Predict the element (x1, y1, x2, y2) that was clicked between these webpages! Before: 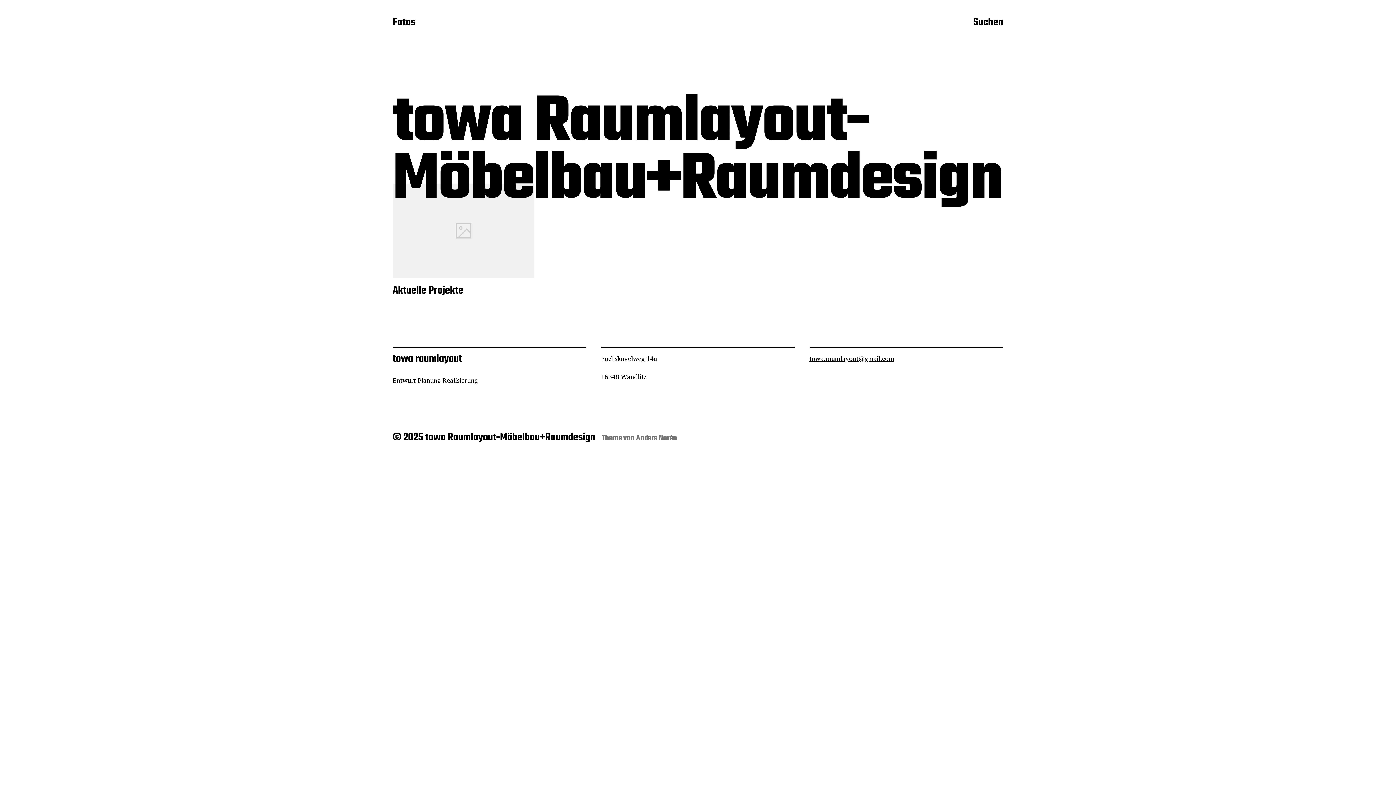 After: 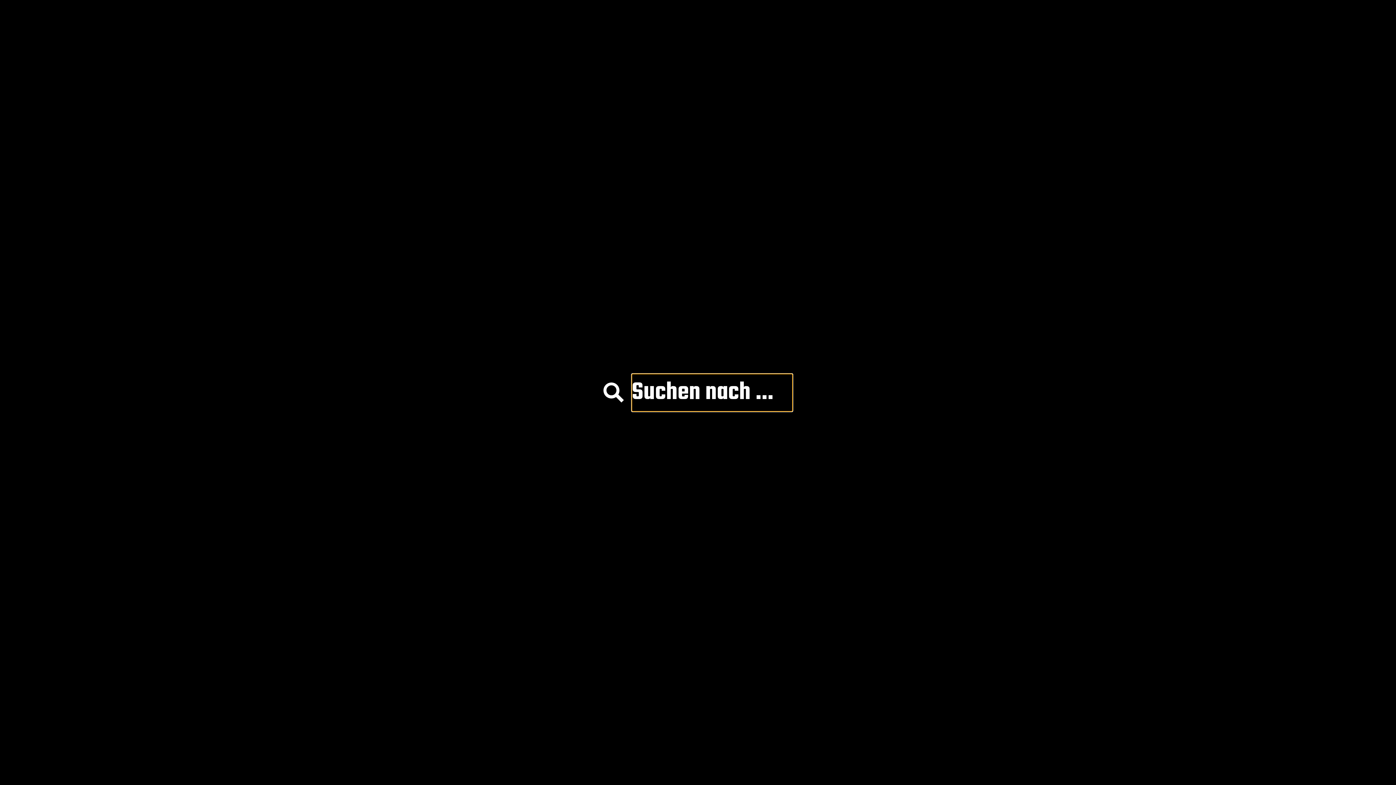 Action: bbox: (973, 15, 1003, 30) label: Suchen